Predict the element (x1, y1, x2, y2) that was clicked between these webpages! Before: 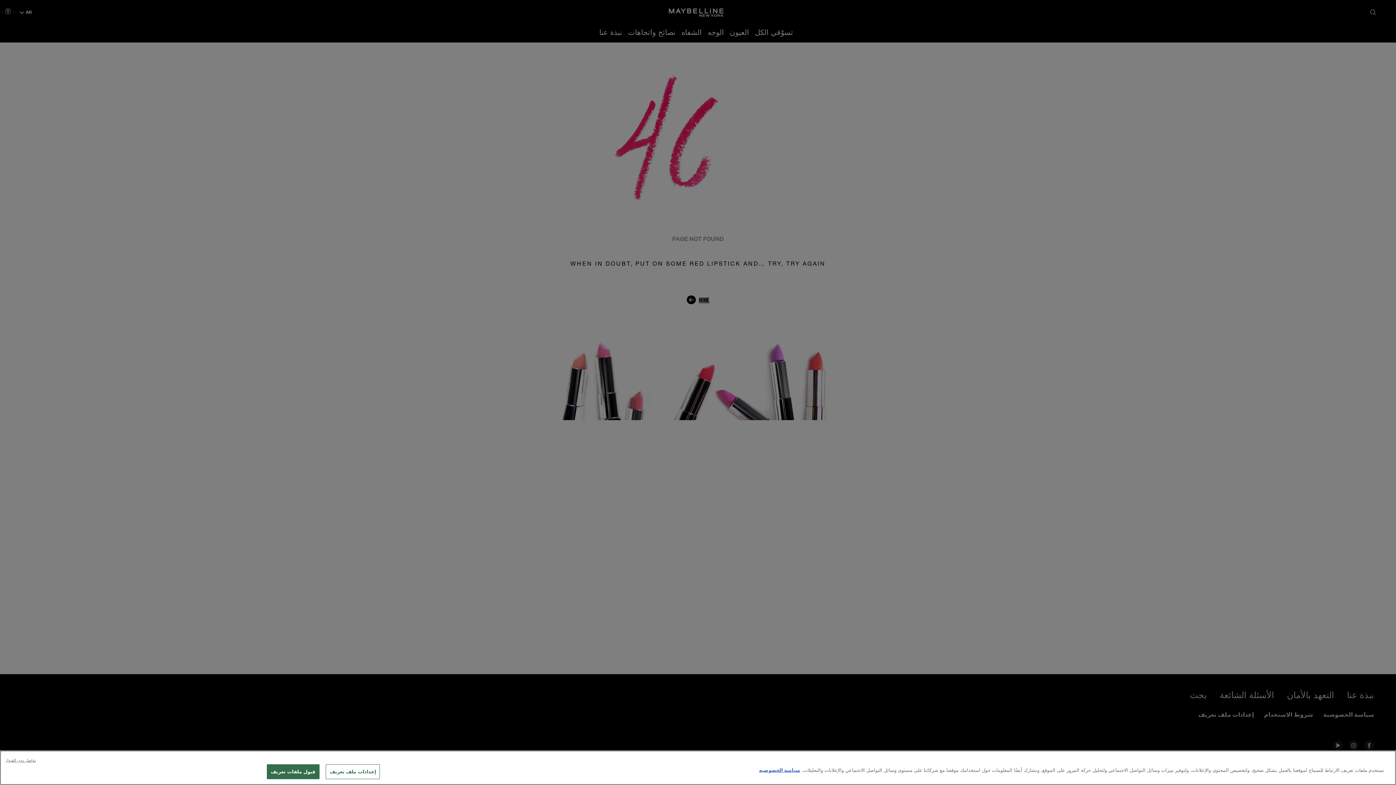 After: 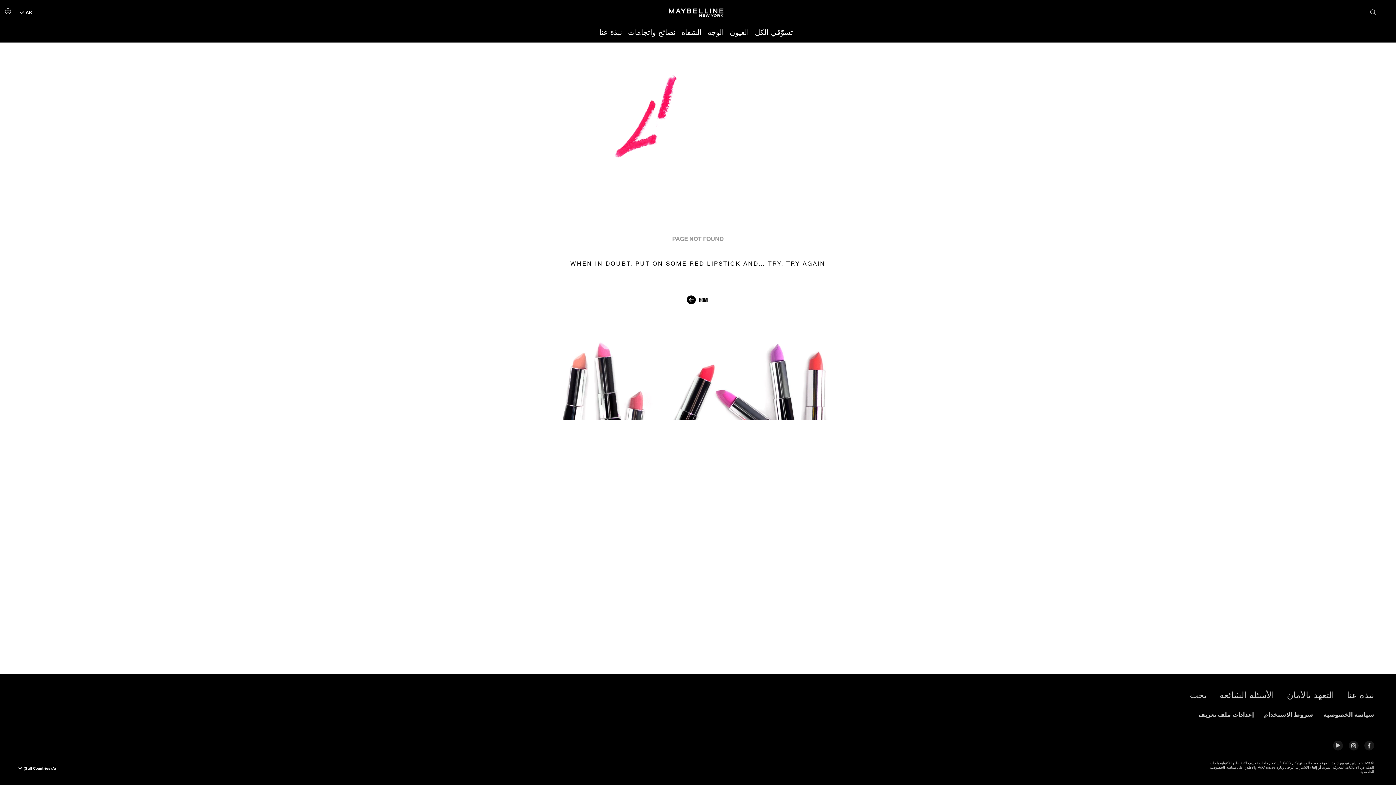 Action: bbox: (266, 764, 319, 779) label: قبول ملفات تعريف